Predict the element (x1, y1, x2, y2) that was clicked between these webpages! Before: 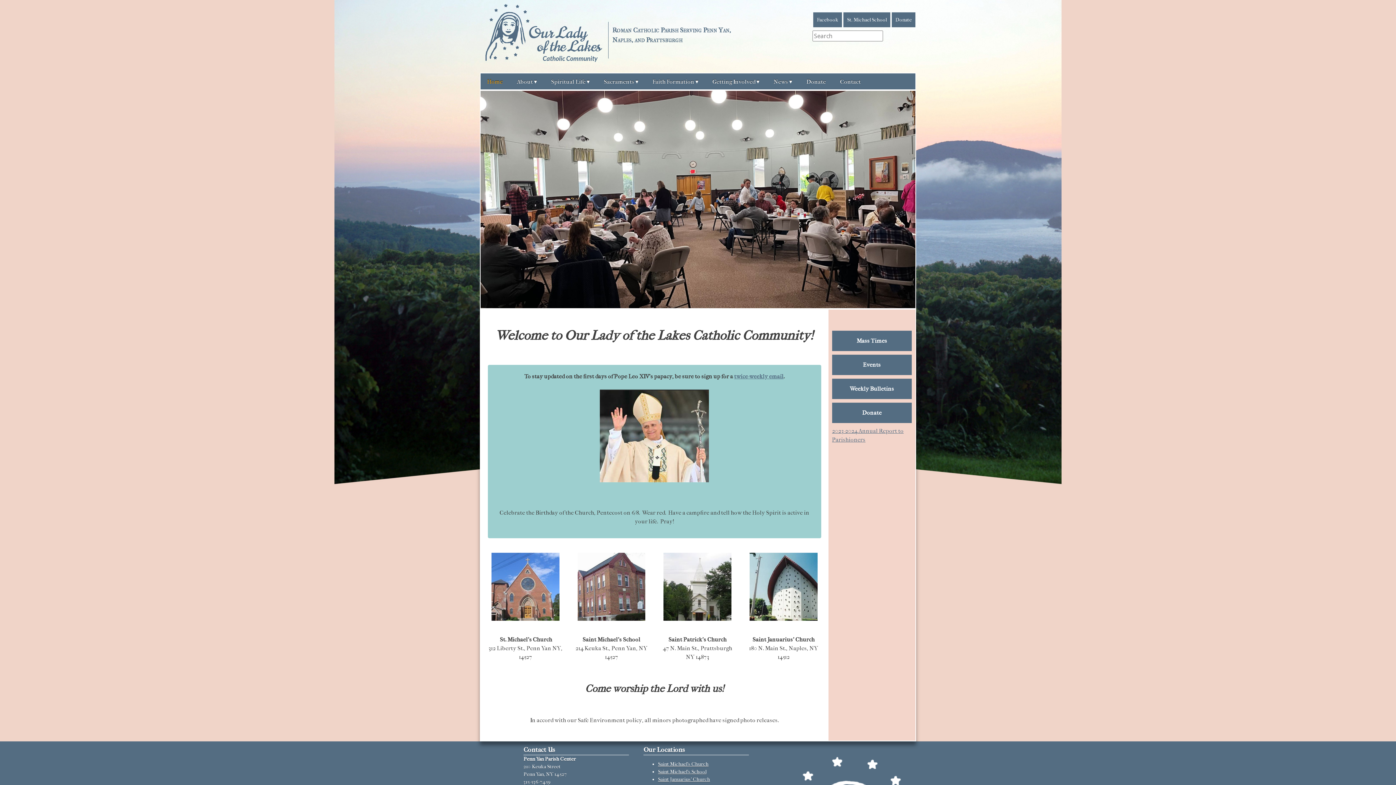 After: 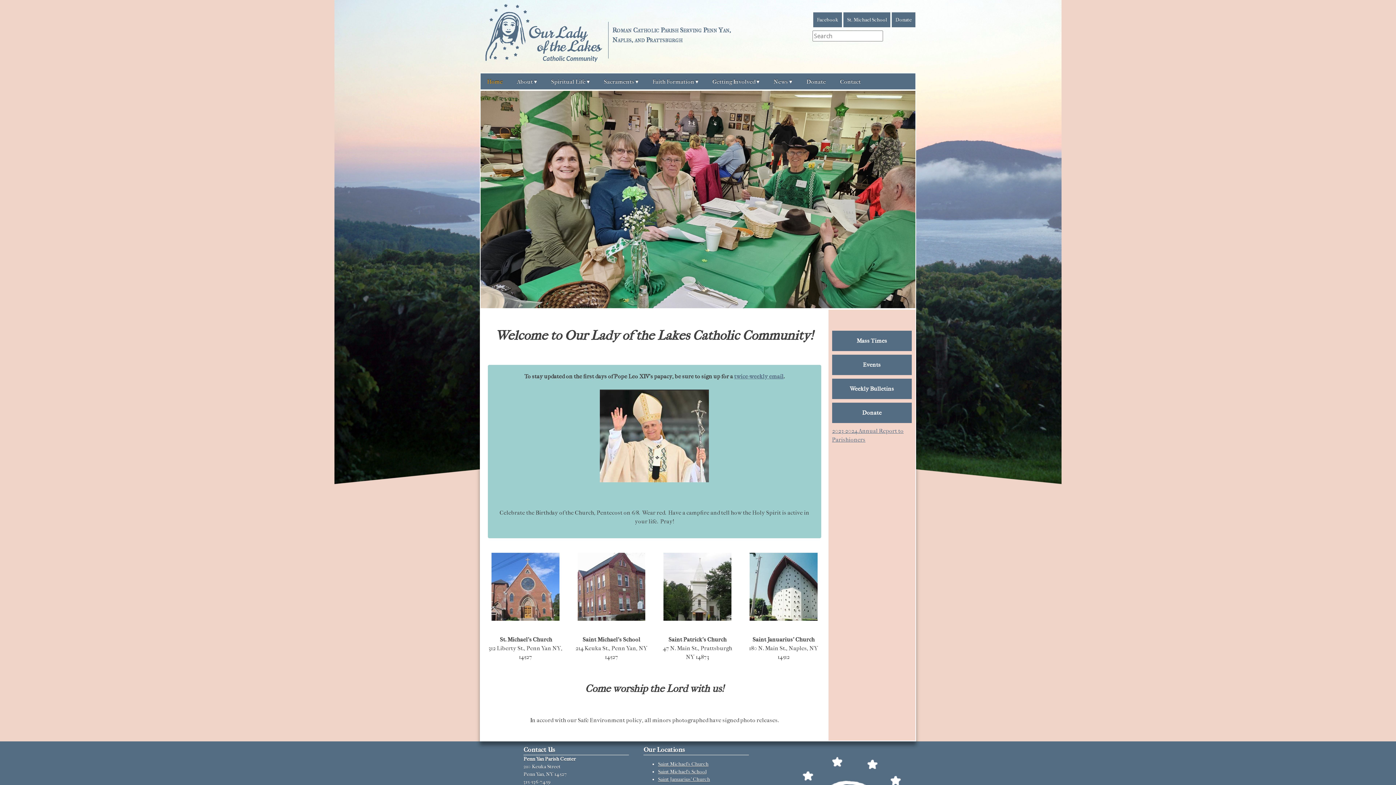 Action: label: Facebook bbox: (813, 12, 842, 27)